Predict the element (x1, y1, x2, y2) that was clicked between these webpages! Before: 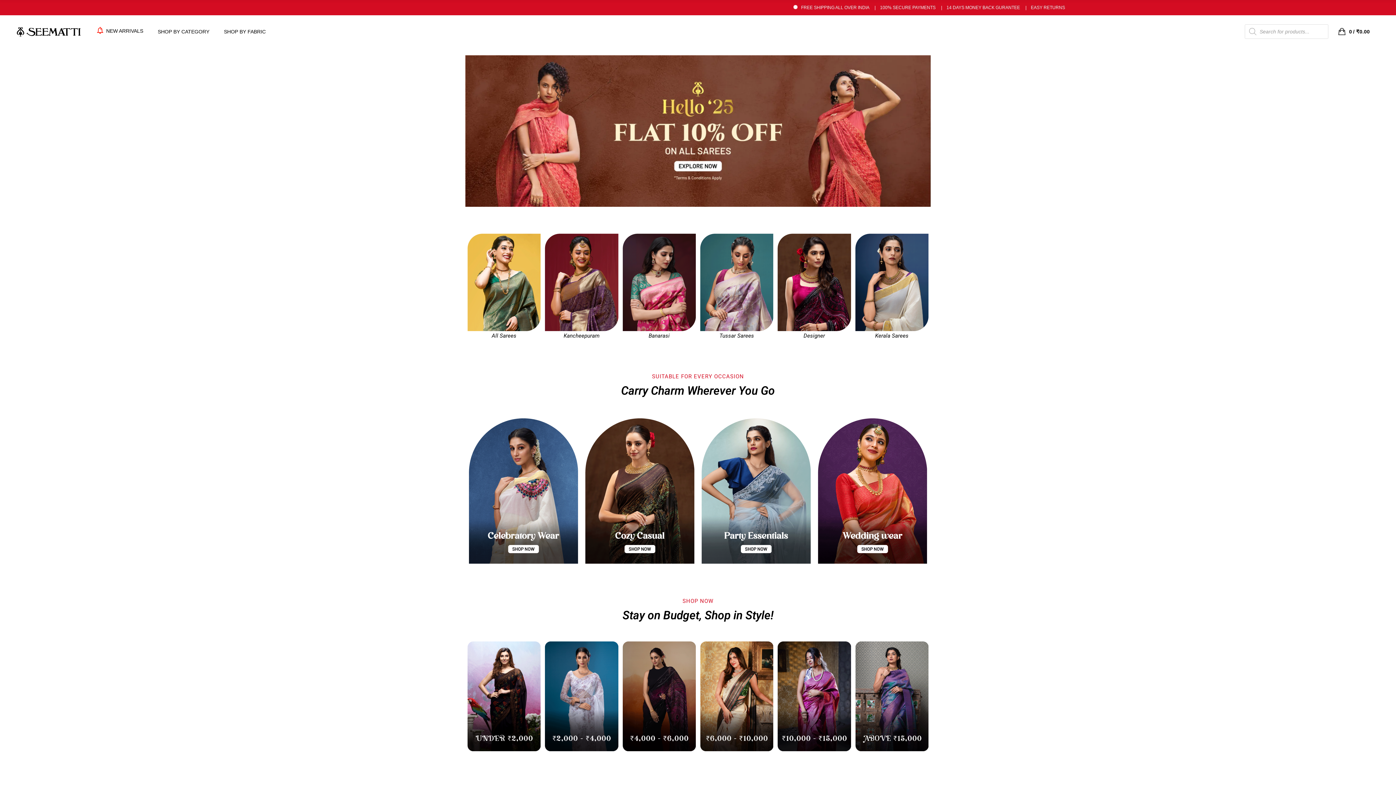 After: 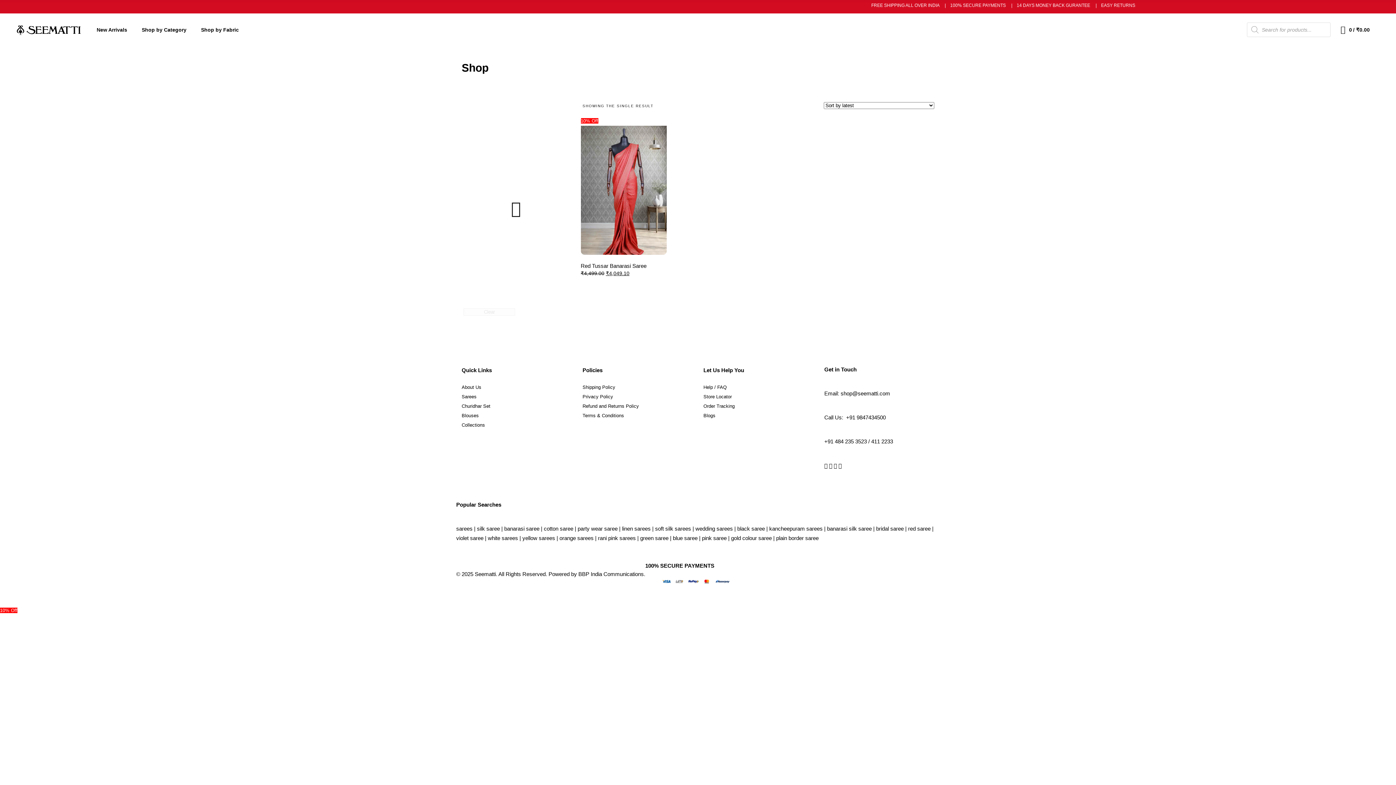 Action: label: Tussar Banarasi bbox: (454, 72, 567, 84)